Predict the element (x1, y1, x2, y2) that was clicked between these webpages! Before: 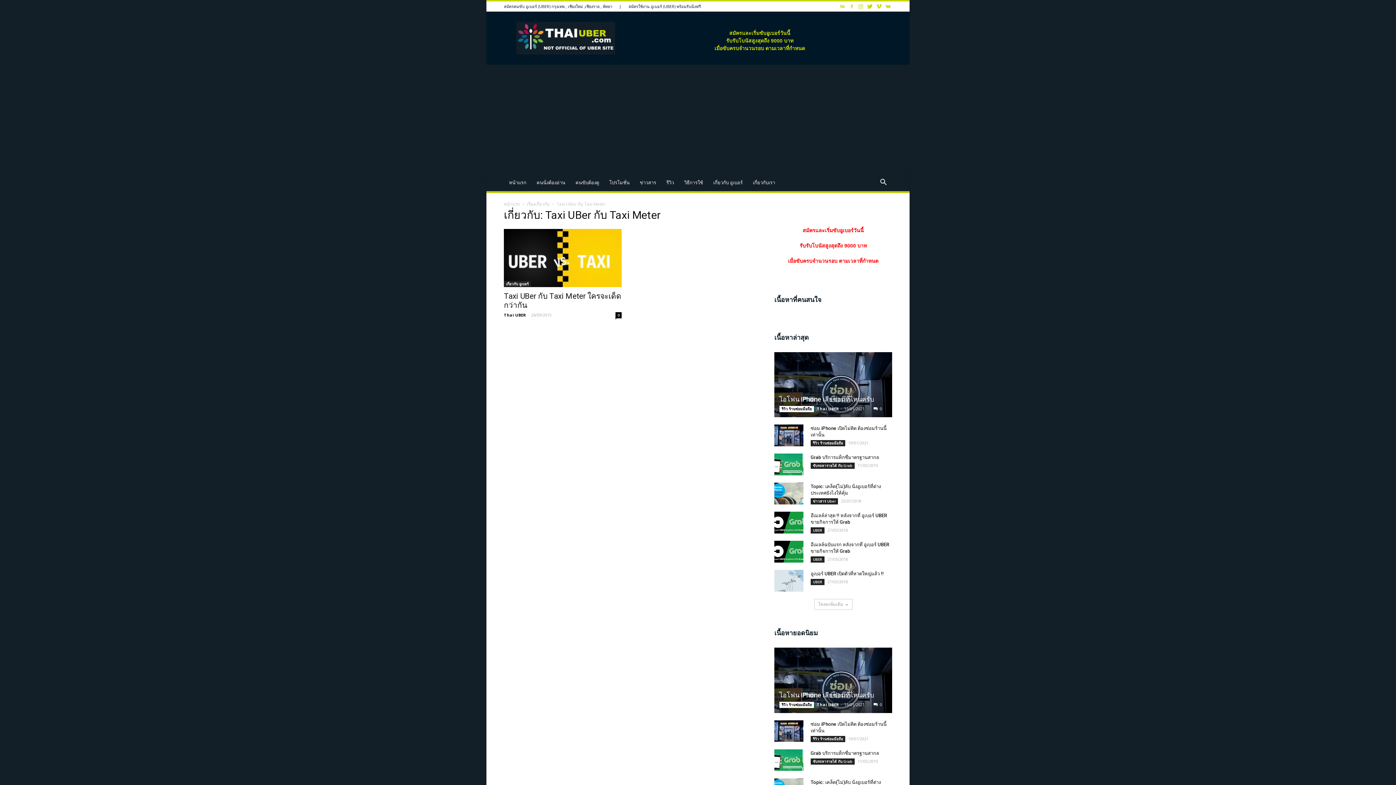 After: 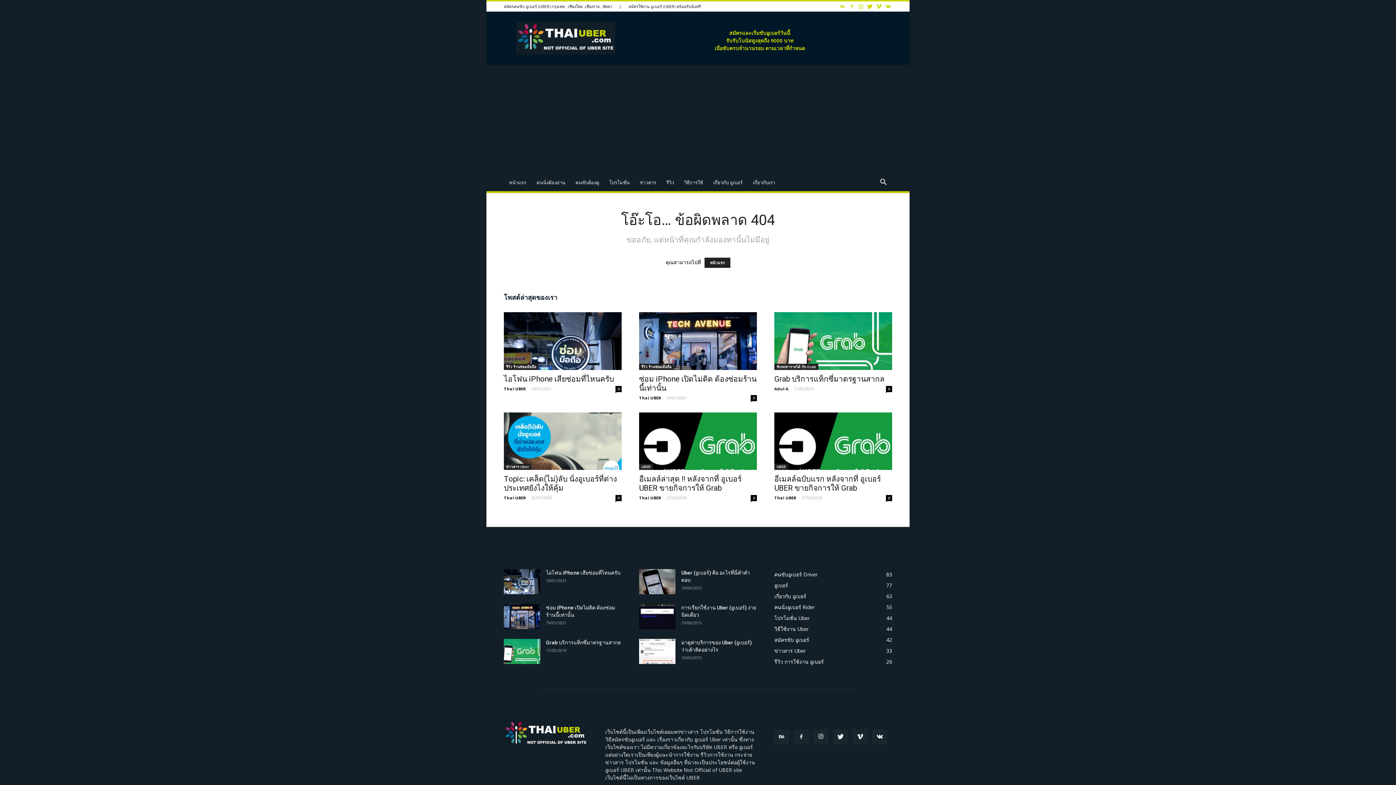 Action: label: วิธีการใช้ bbox: (679, 173, 708, 191)